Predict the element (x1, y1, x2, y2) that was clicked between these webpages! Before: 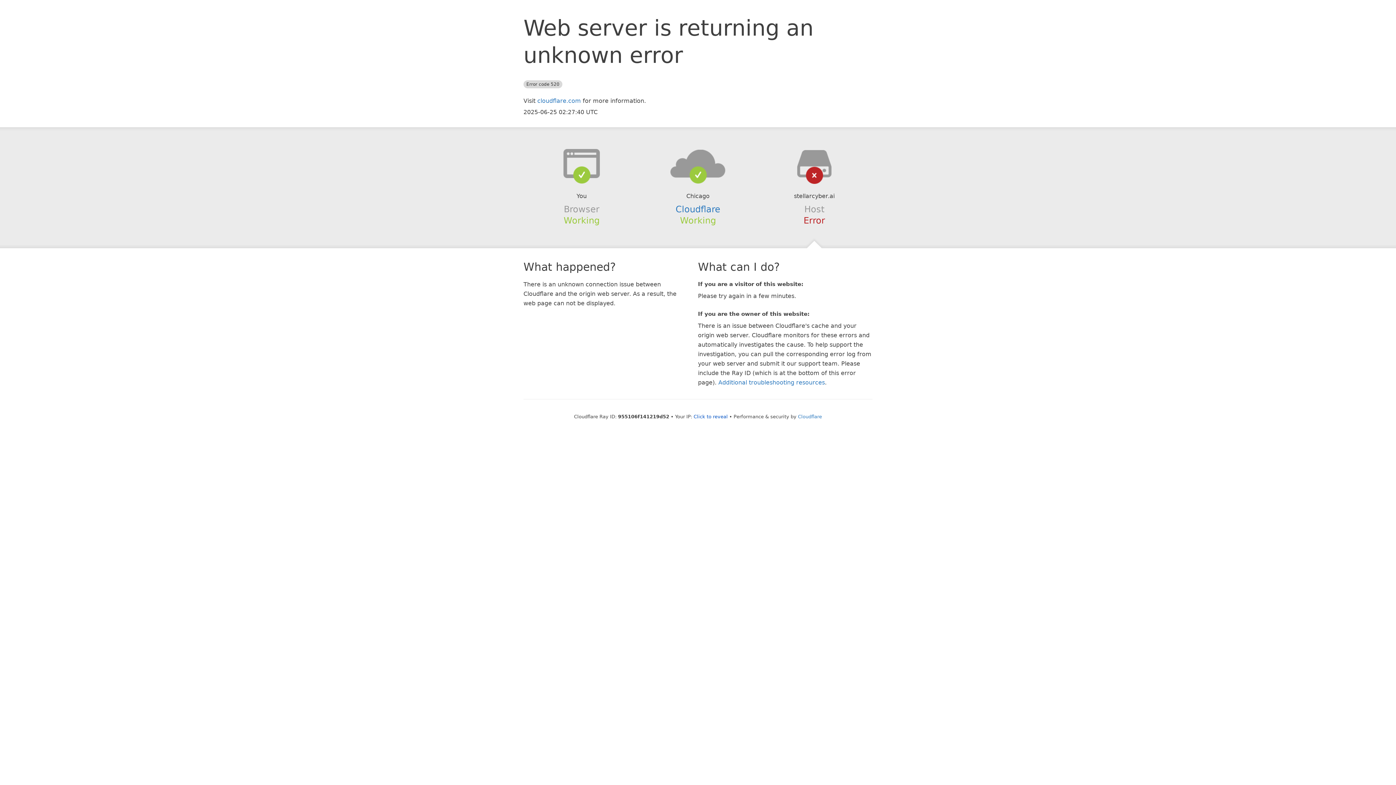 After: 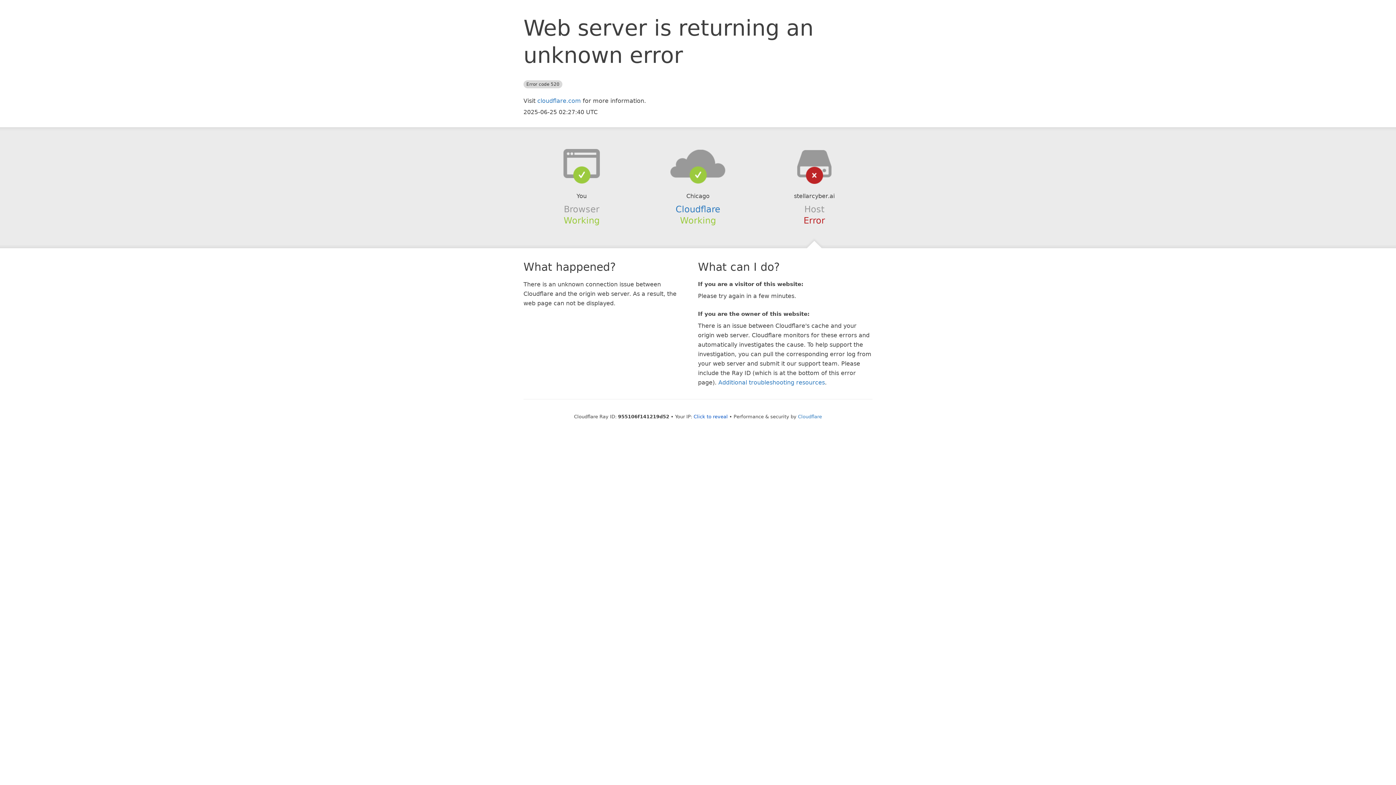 Action: bbox: (639, 148, 756, 178)